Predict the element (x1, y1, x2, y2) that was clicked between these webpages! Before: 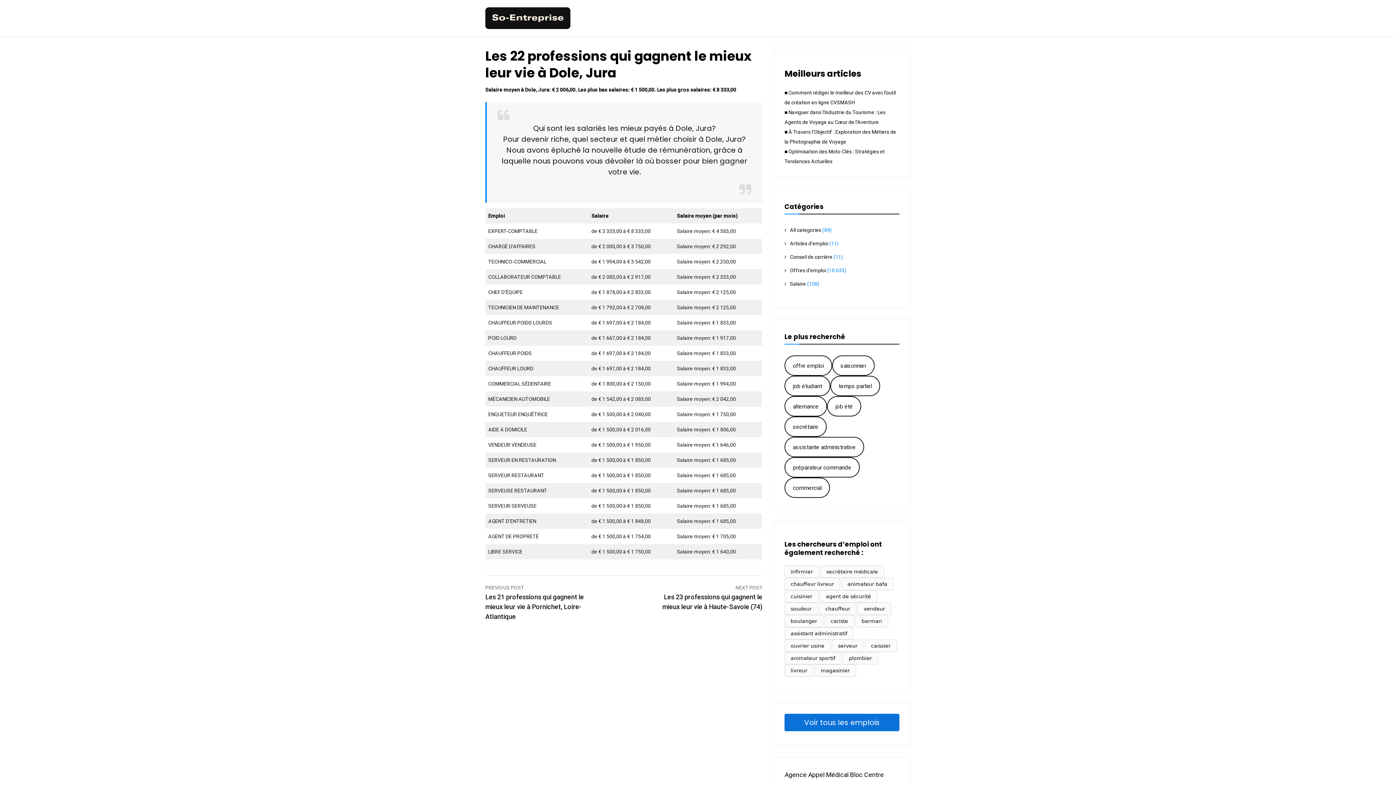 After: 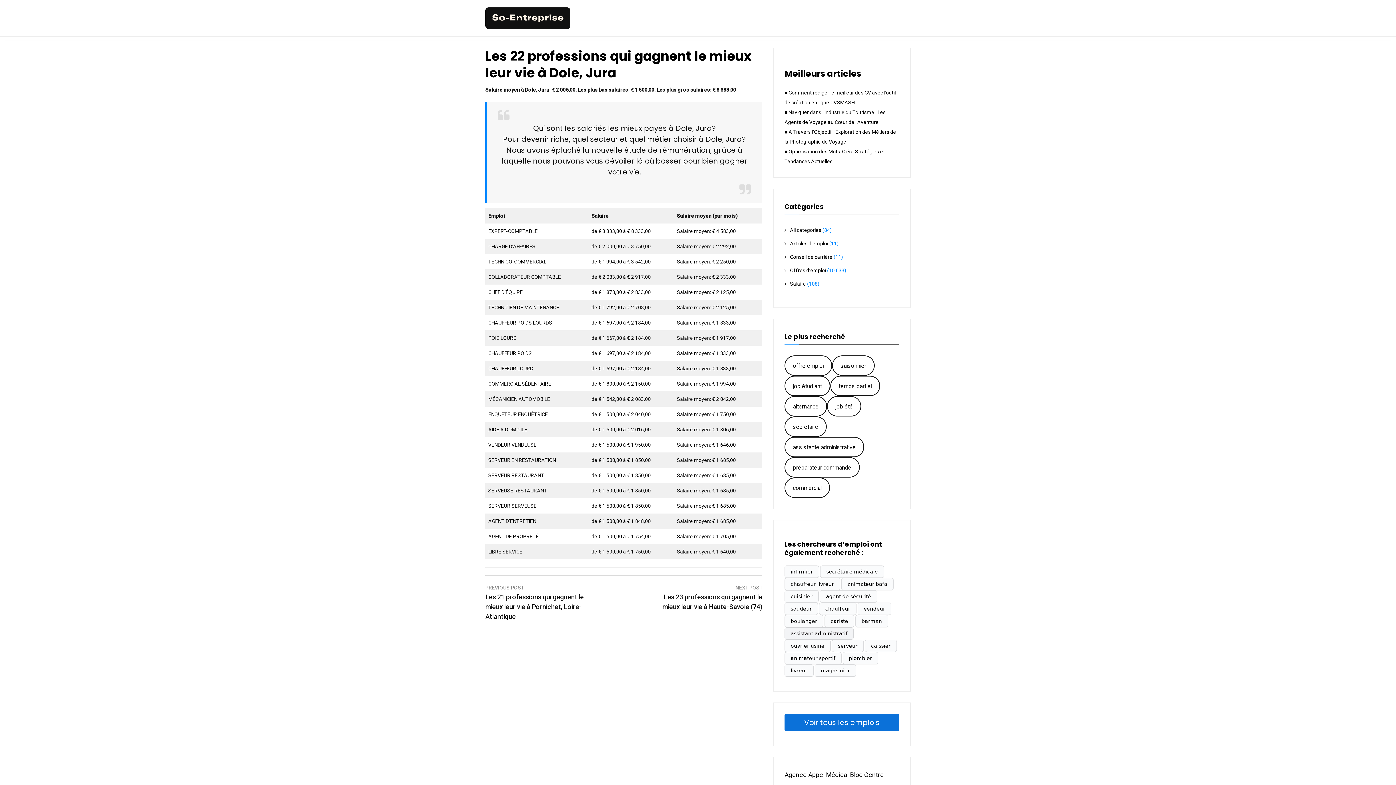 Action: bbox: (784, 627, 853, 639) label: assistant administratif